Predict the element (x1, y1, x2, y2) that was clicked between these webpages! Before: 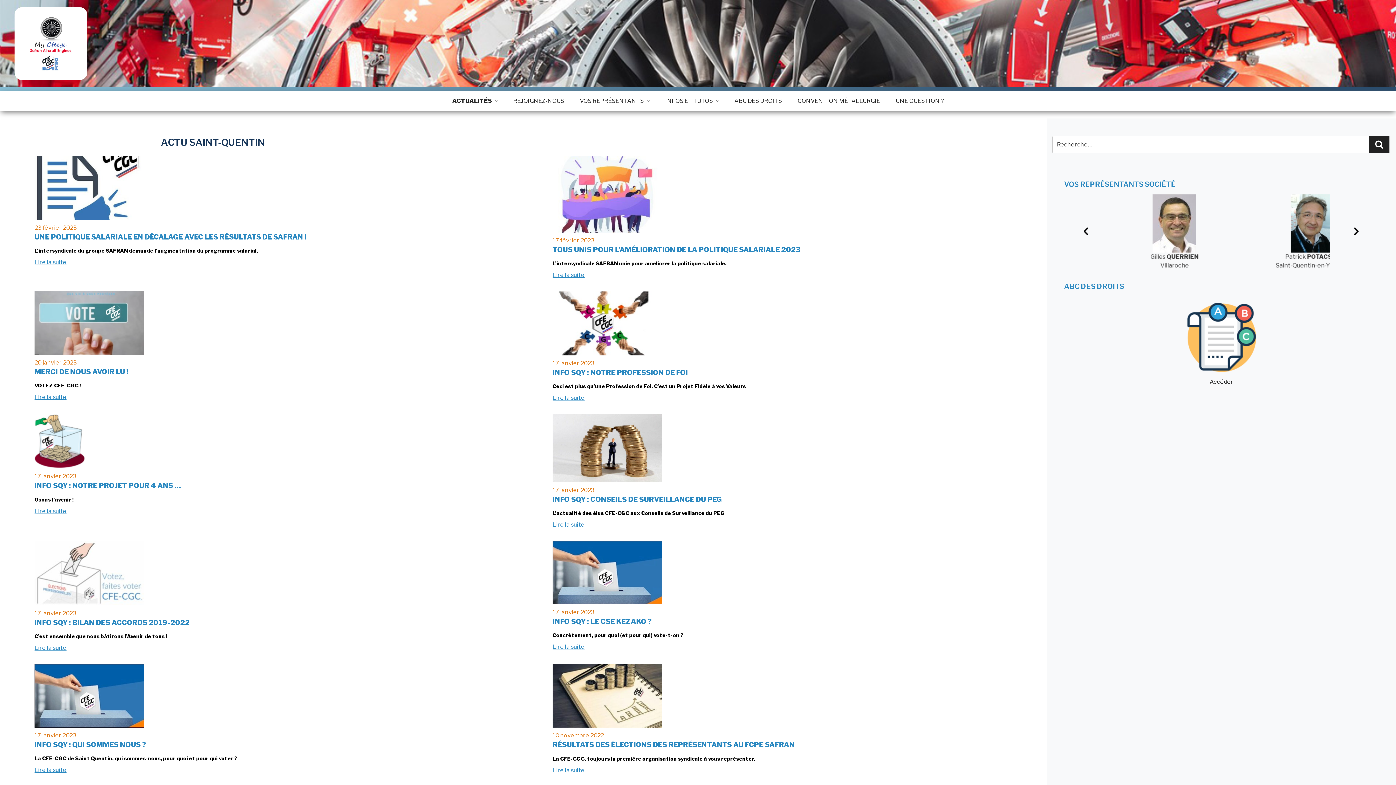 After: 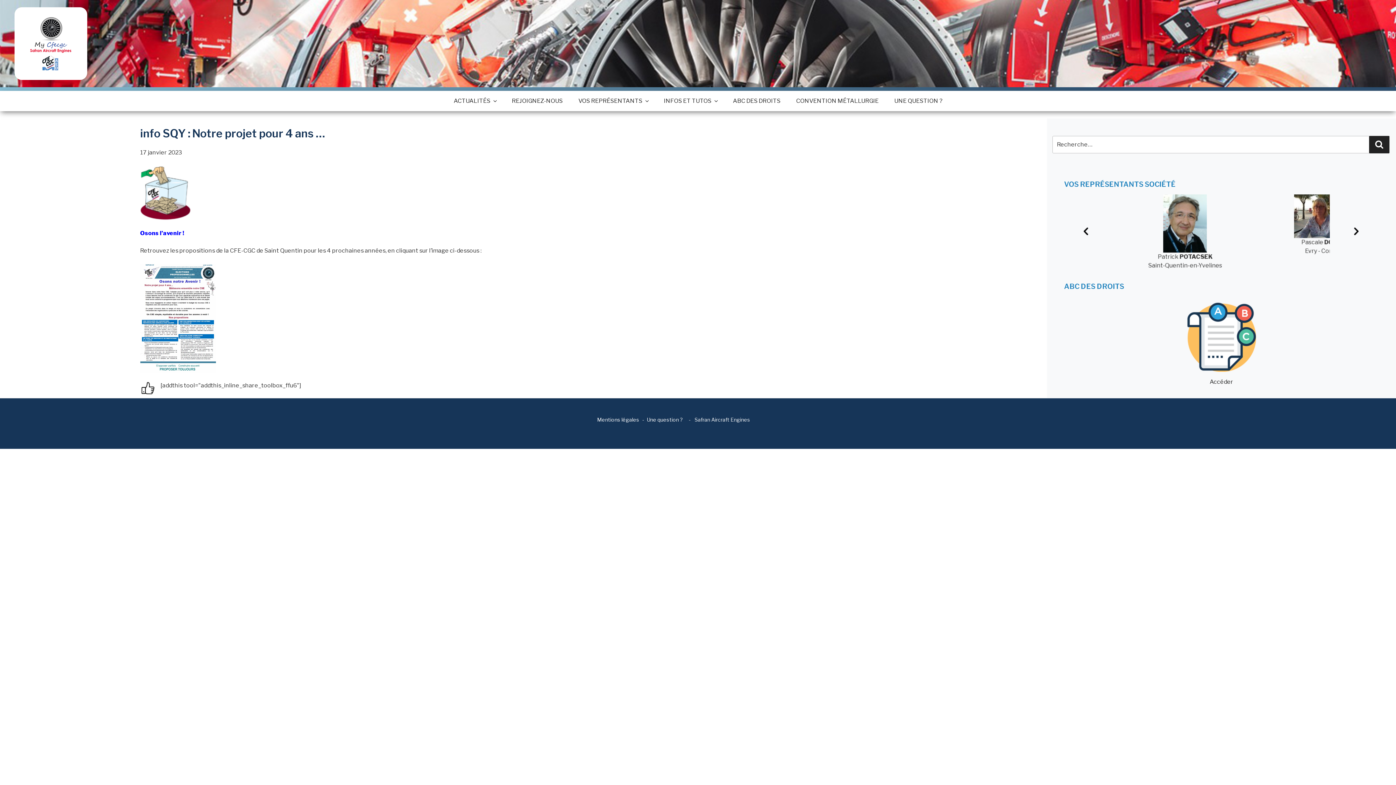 Action: label: Lire la suite bbox: (34, 507, 66, 514)